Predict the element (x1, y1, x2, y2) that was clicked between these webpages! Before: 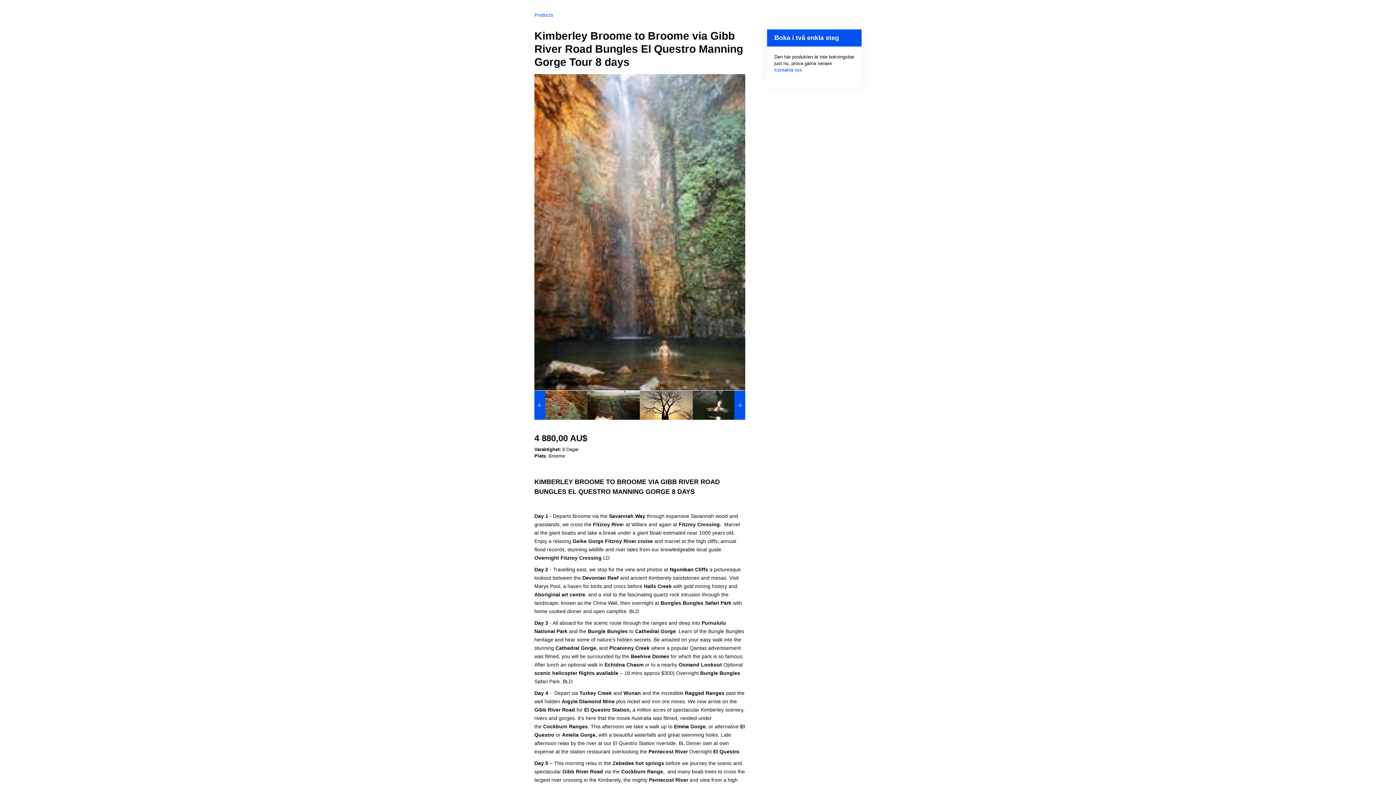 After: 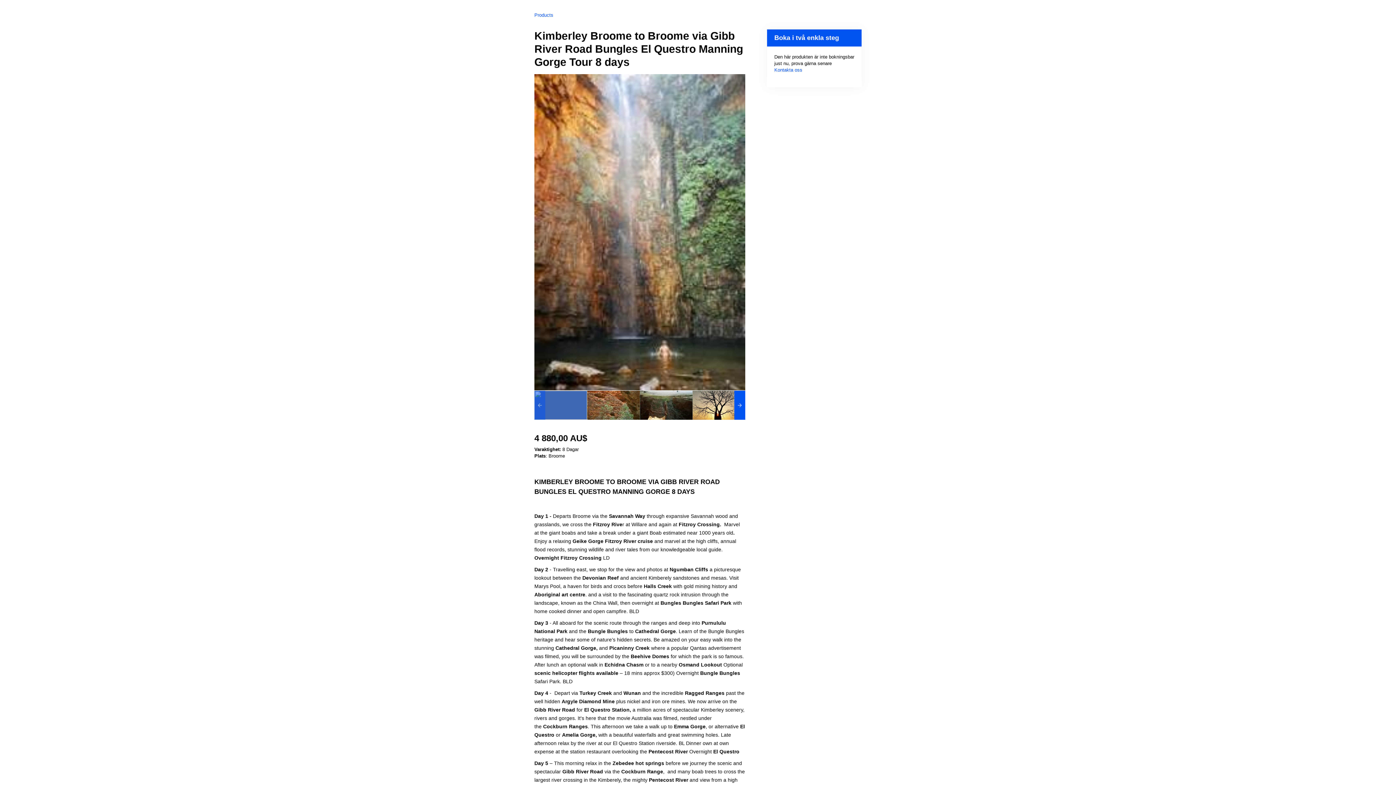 Action: bbox: (534, 390, 545, 420)